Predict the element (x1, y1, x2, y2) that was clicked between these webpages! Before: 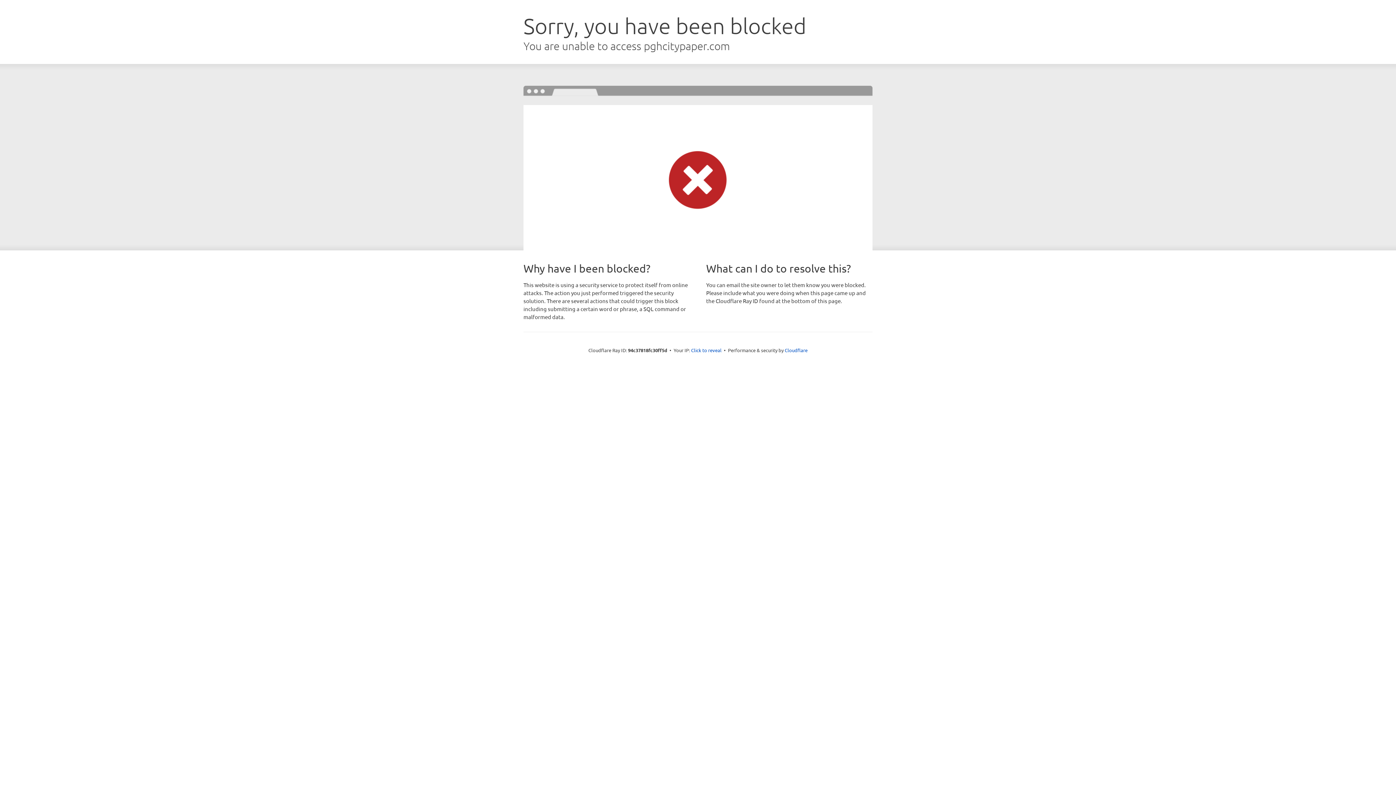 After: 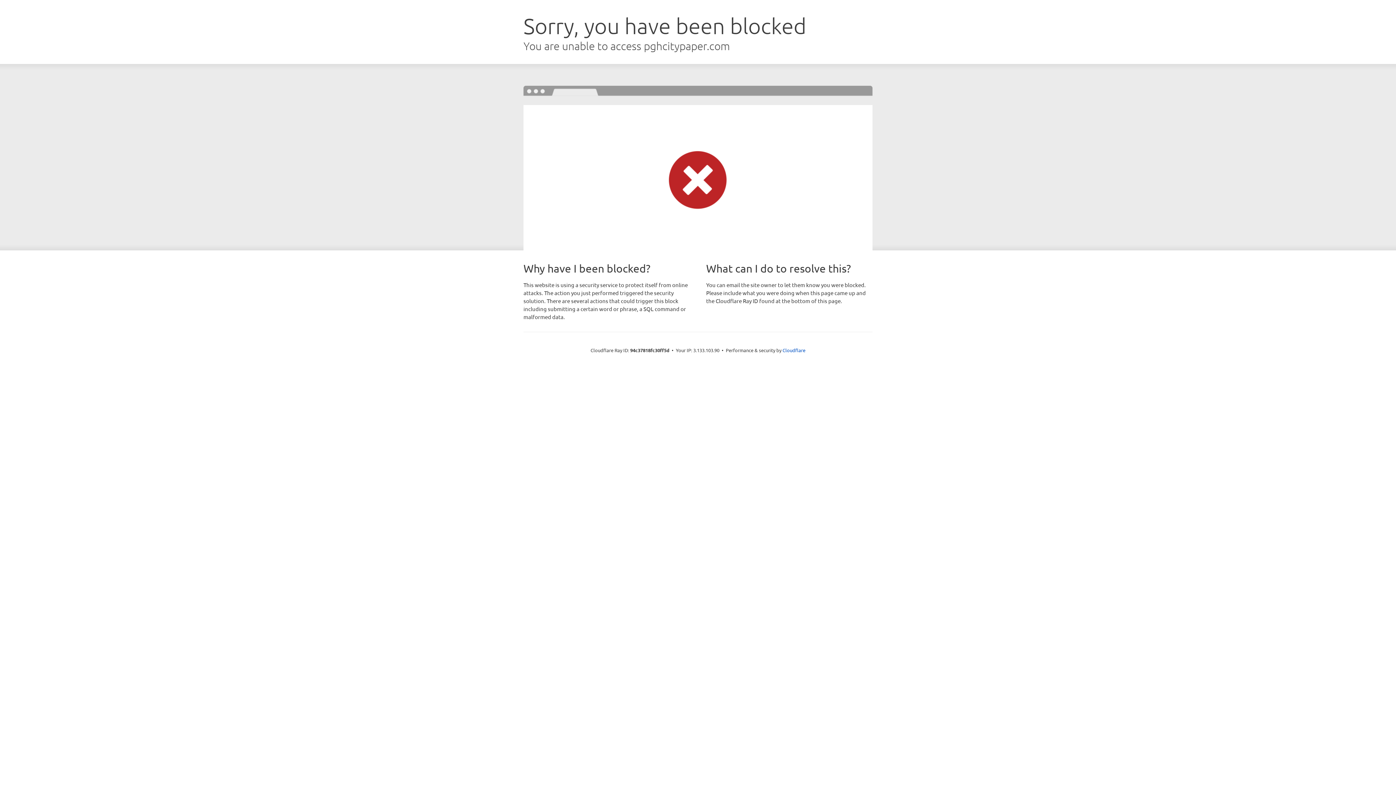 Action: label: Click to reveal bbox: (691, 346, 721, 353)